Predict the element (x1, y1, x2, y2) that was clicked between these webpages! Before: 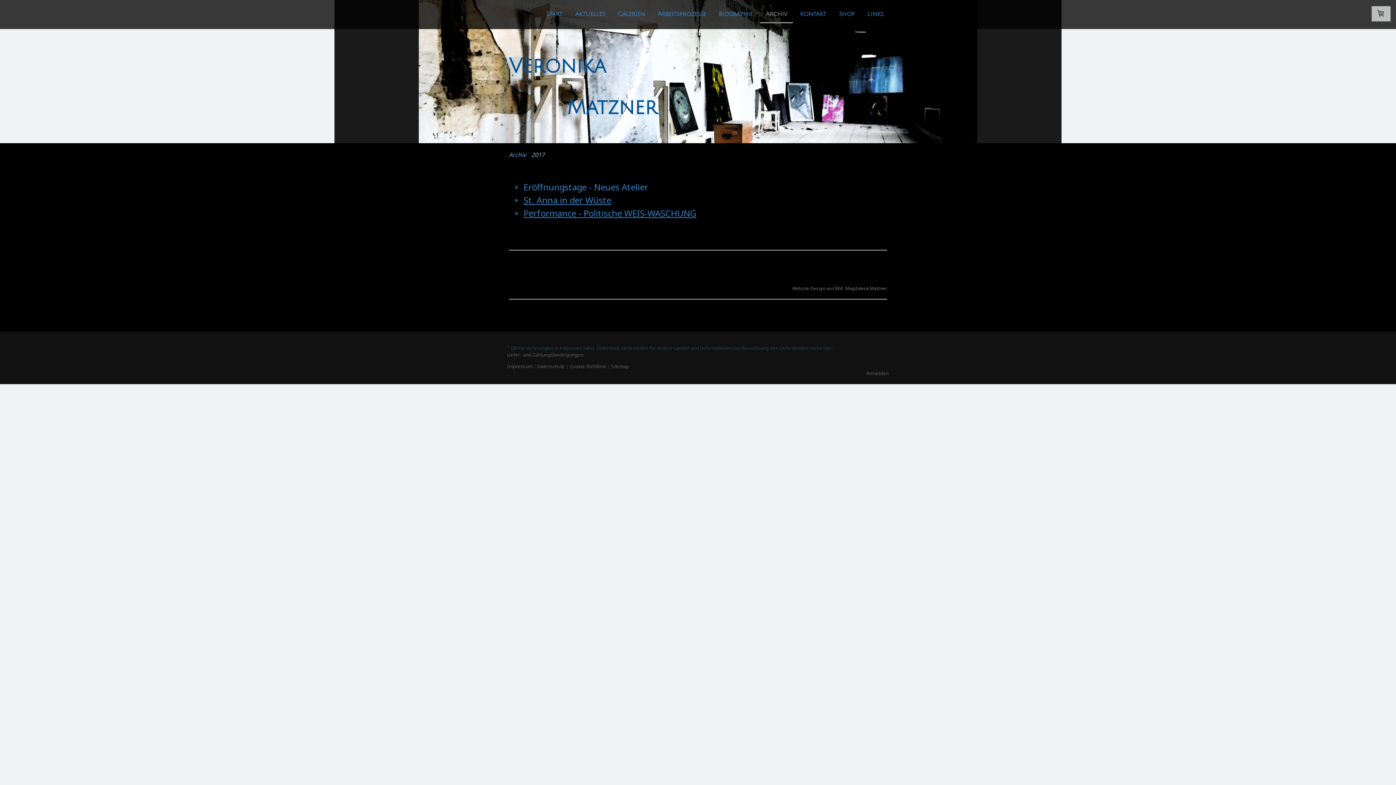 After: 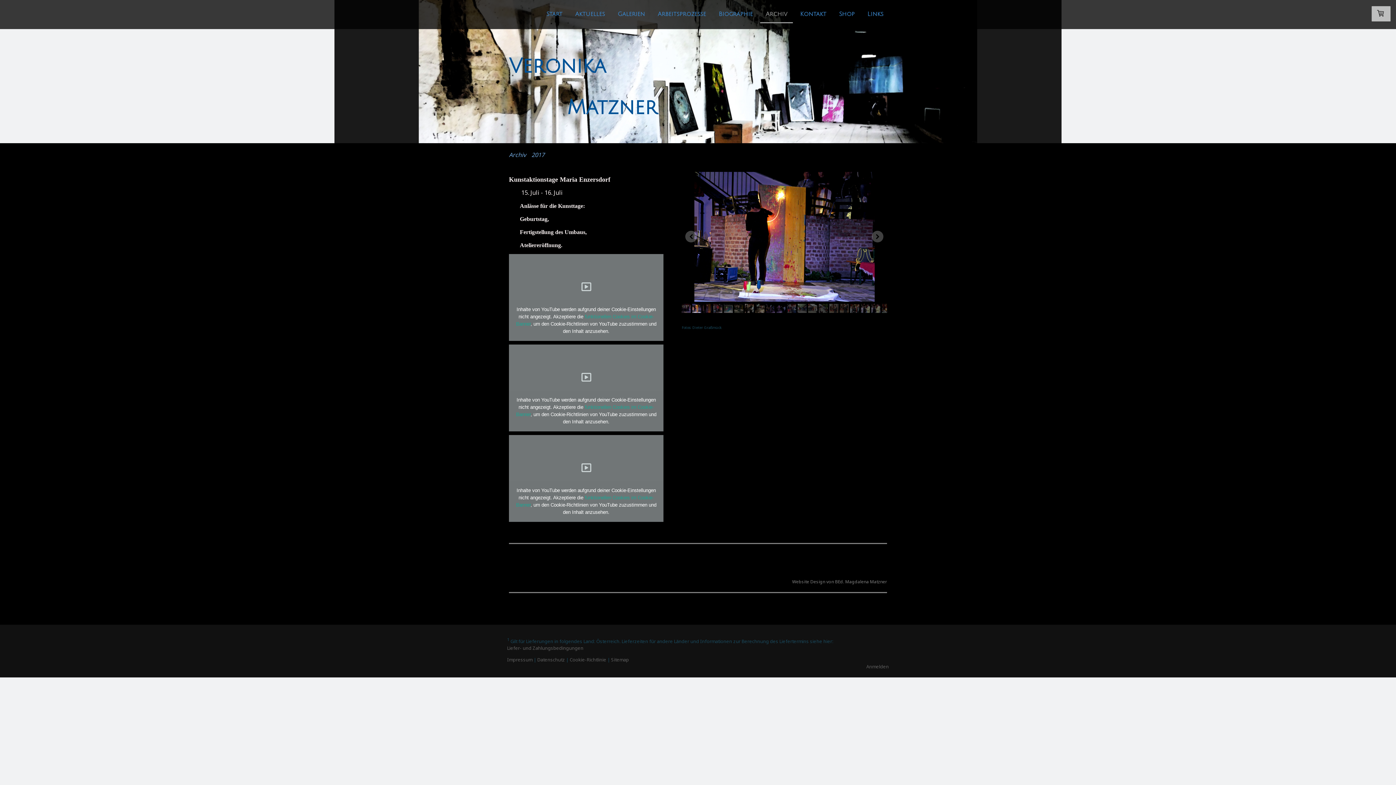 Action: bbox: (523, 181, 648, 193) label: Eröffnungstage - Neues Atelier